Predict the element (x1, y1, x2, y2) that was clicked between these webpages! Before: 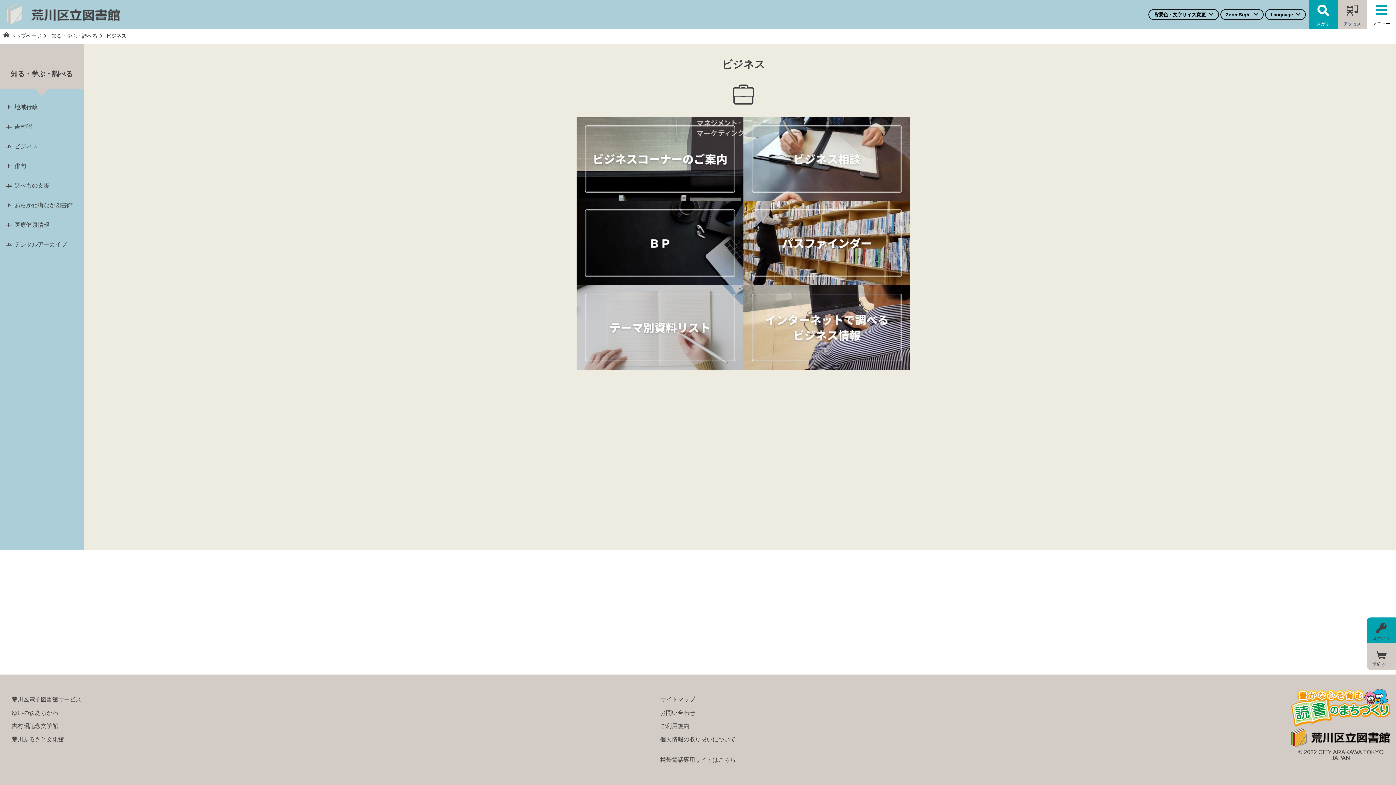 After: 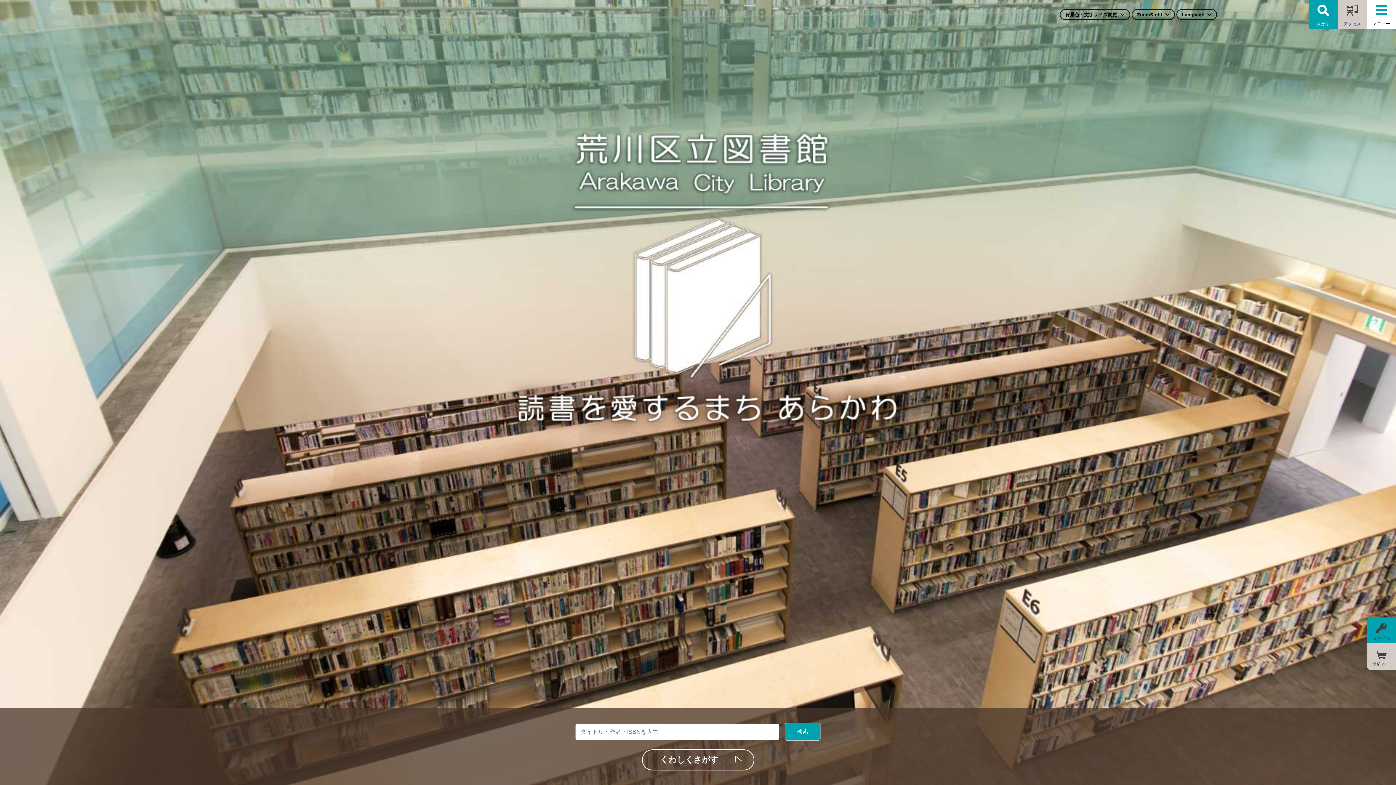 Action: bbox: (5, 3, 354, 25)